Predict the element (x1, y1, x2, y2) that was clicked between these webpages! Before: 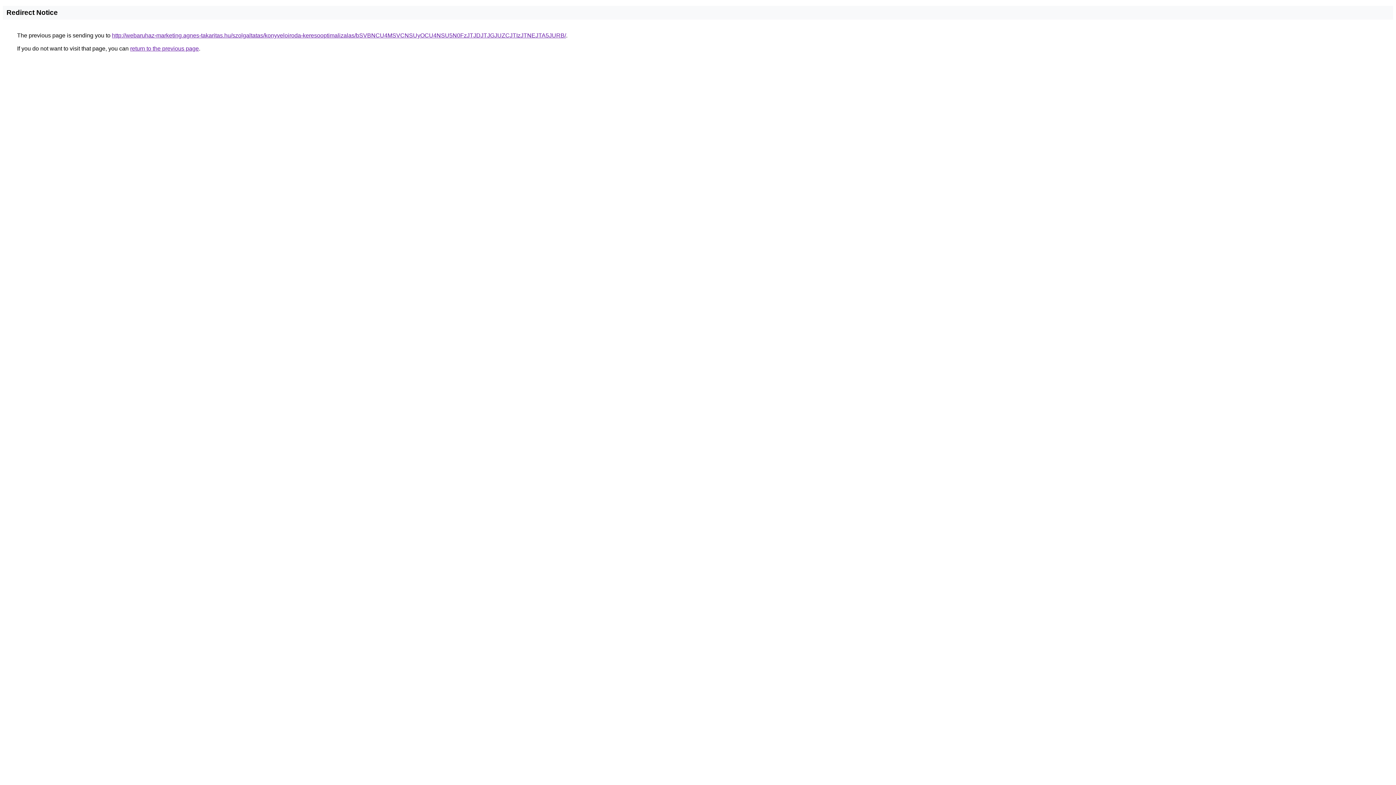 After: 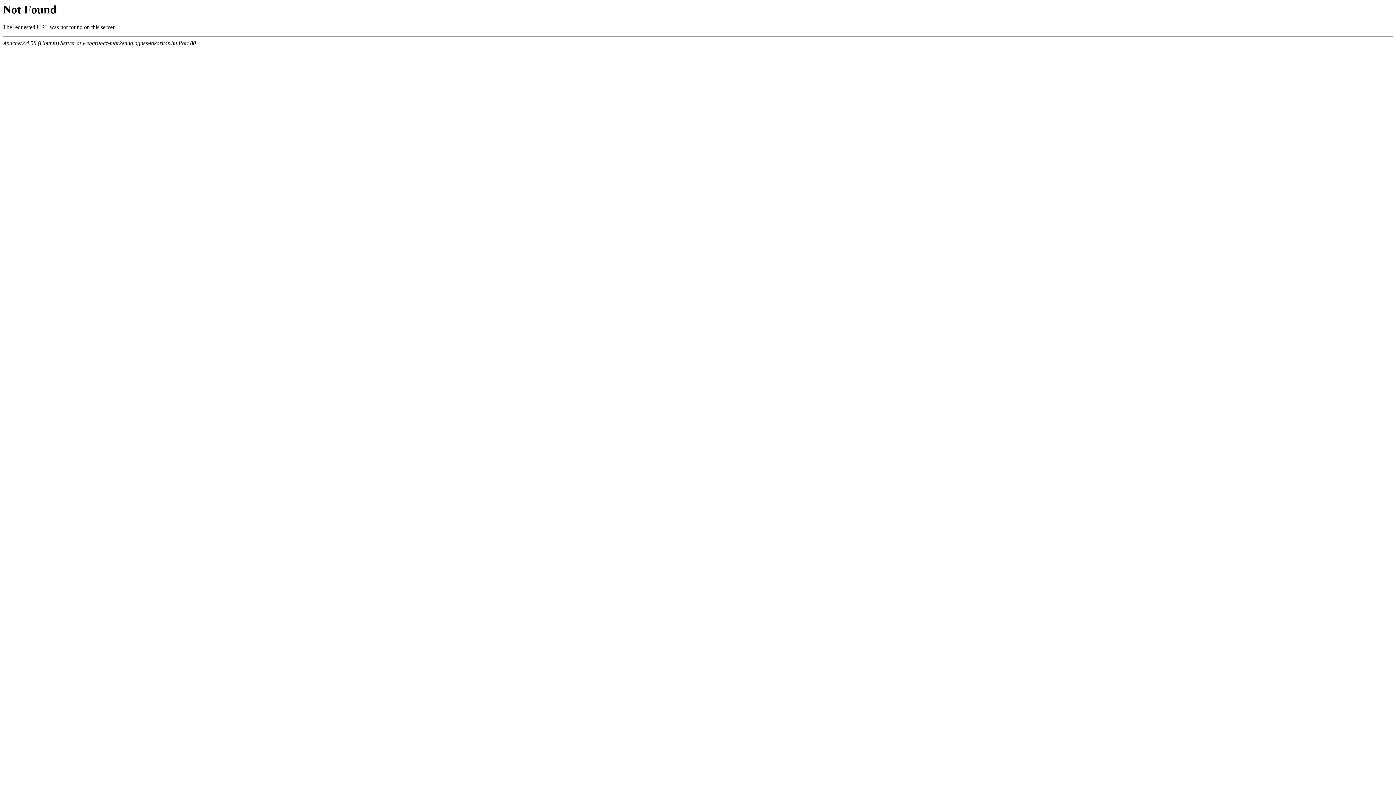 Action: bbox: (112, 32, 566, 38) label: http://webaruhaz-marketing.agnes-takaritas.hu/szolgaltatas/konyveloiroda-keresooptimalizalas/bSVBNCU4MSVCNSUyOCU4NSU5N0FzJTJDJTJGJUZCJTIzJTNEJTA5JURB/